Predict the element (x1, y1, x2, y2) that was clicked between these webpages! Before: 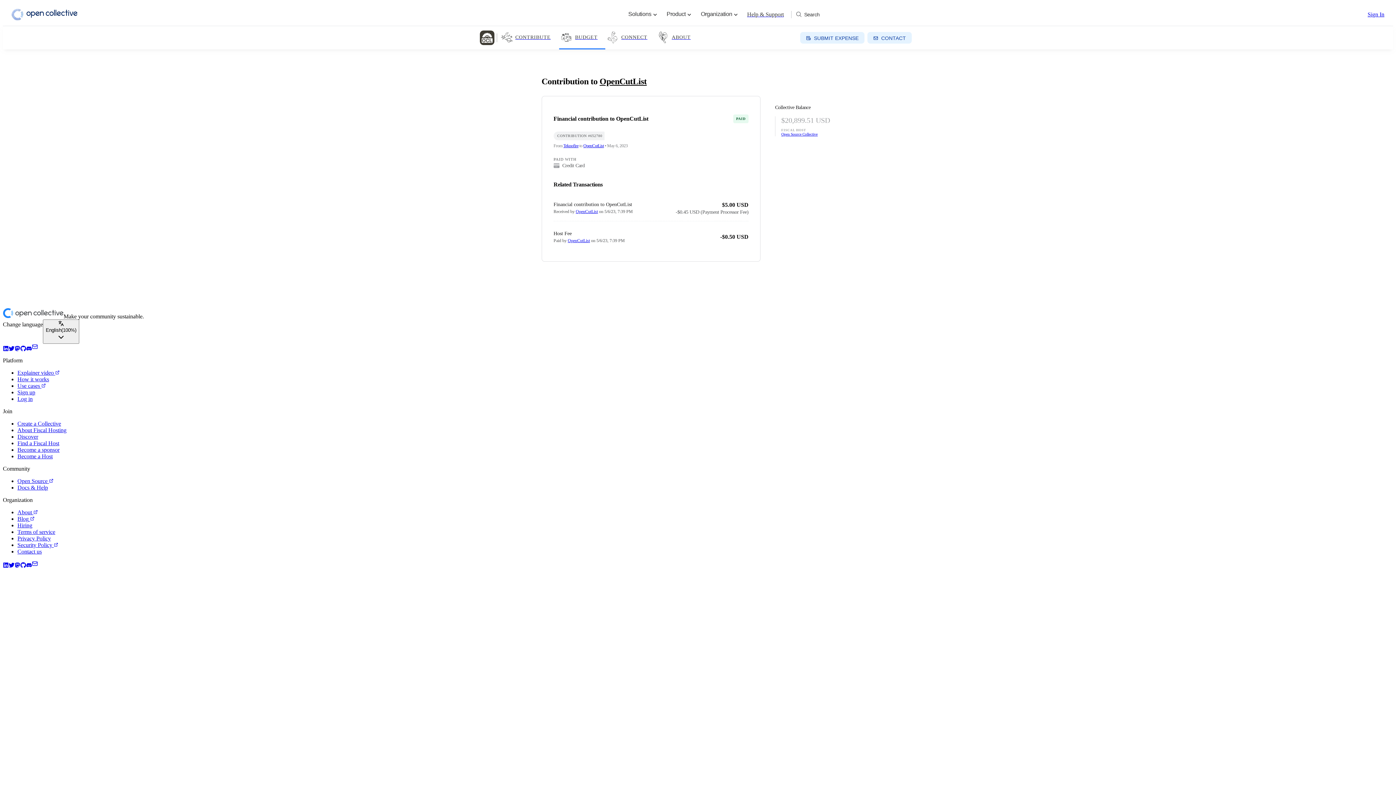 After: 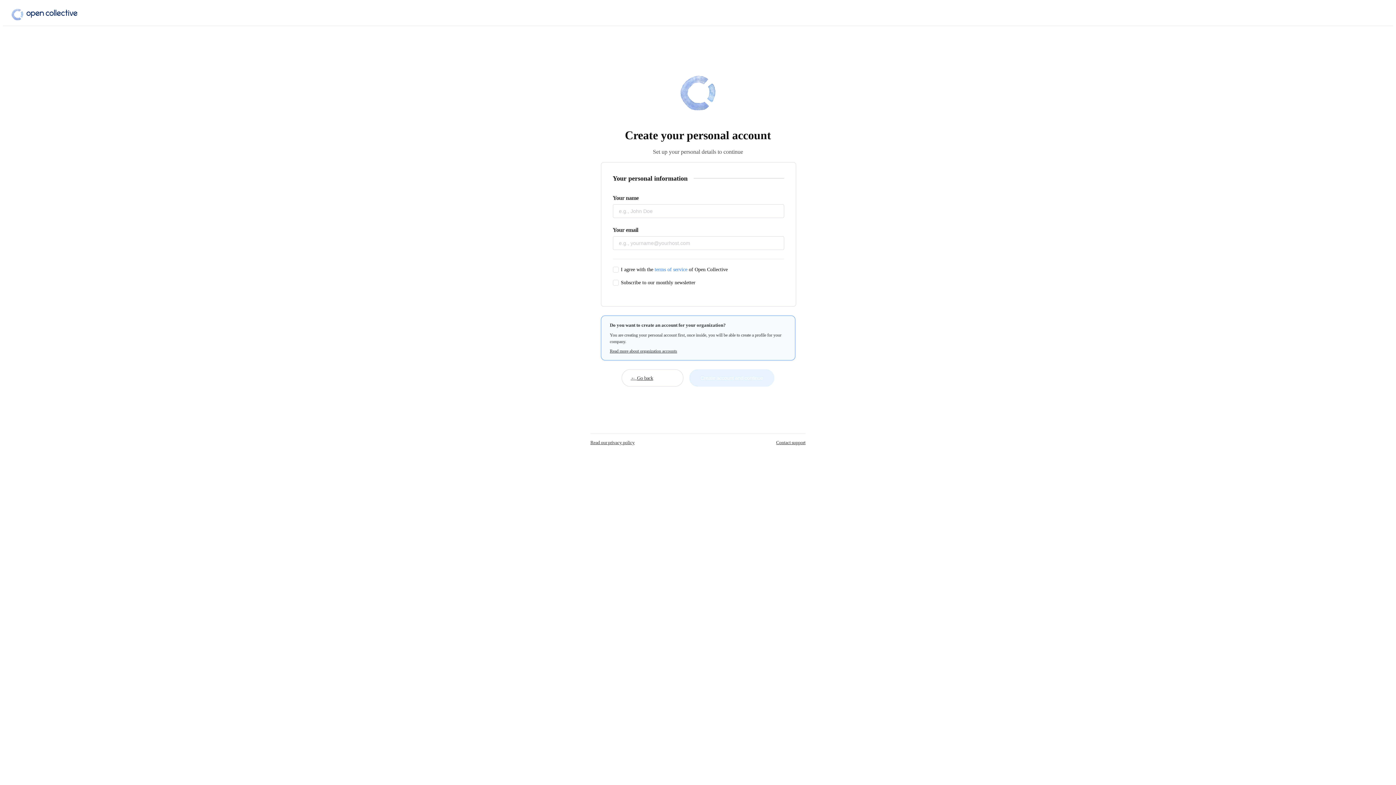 Action: label: Sign up bbox: (17, 389, 35, 395)